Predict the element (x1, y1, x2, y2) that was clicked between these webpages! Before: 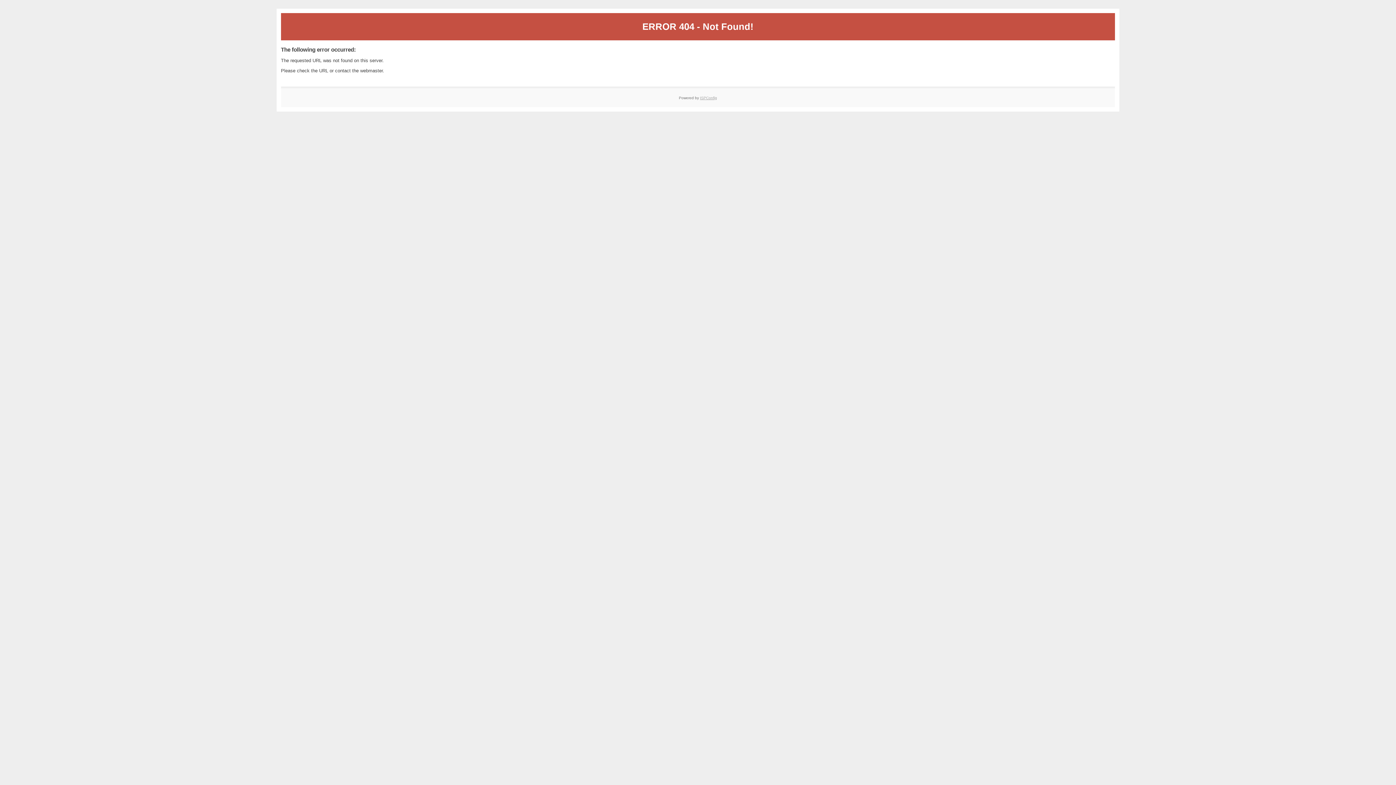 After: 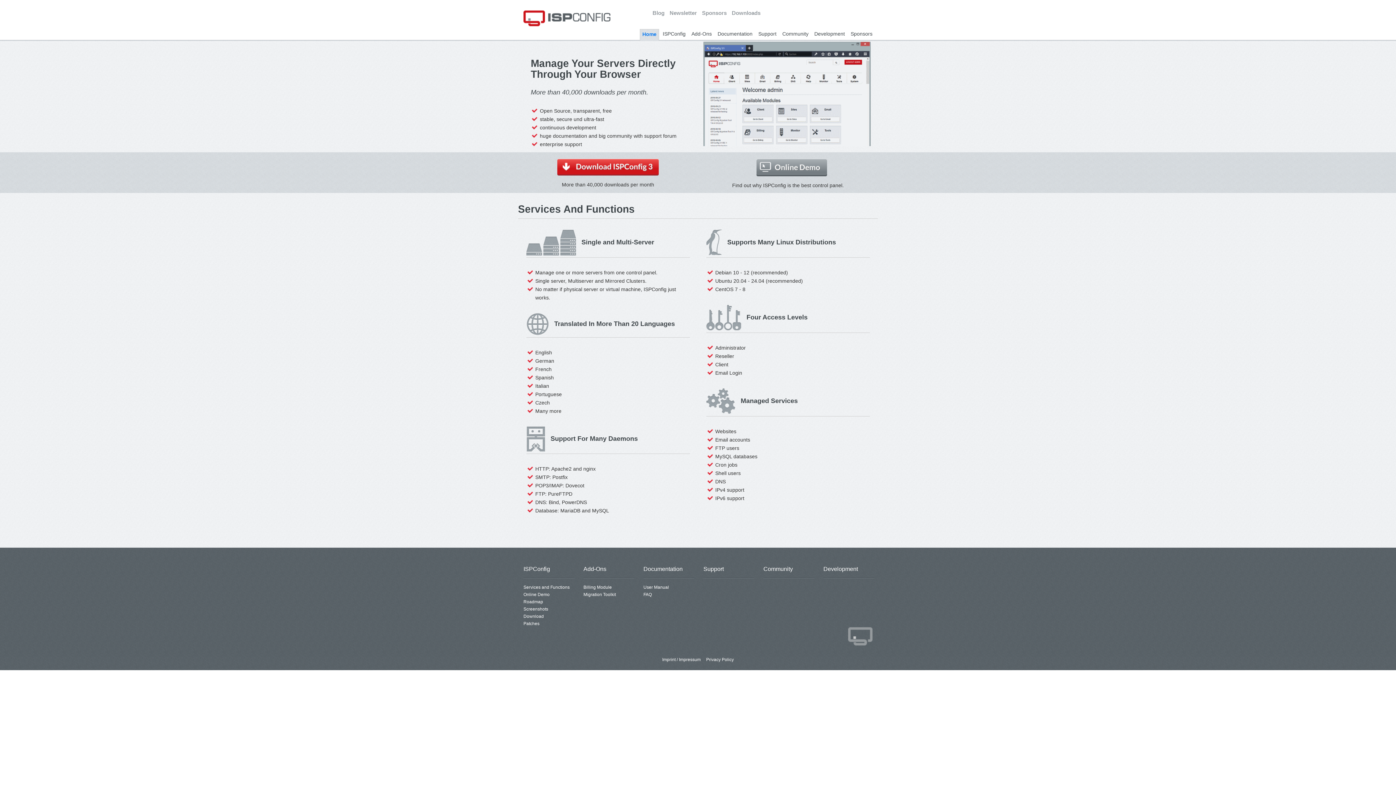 Action: label: ISPConfig bbox: (700, 95, 717, 99)